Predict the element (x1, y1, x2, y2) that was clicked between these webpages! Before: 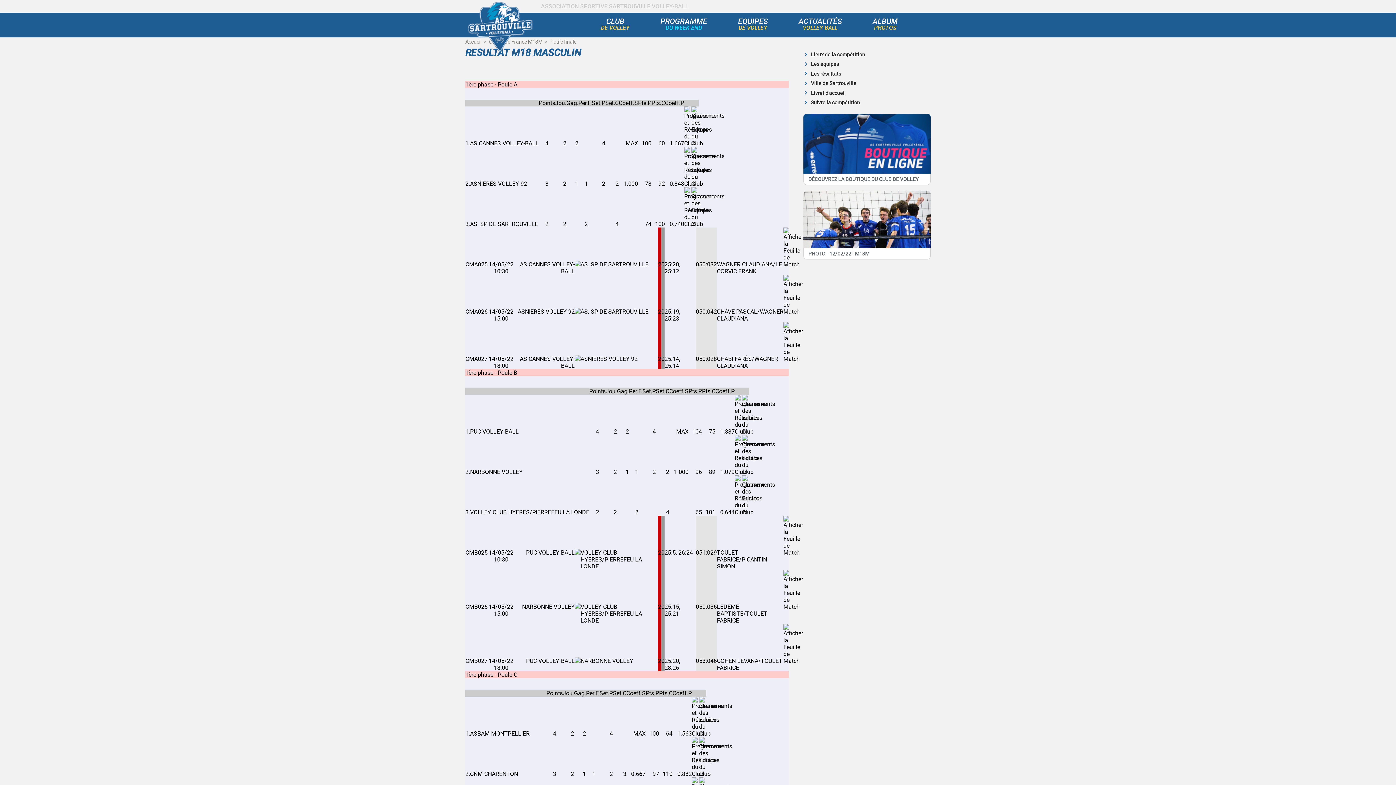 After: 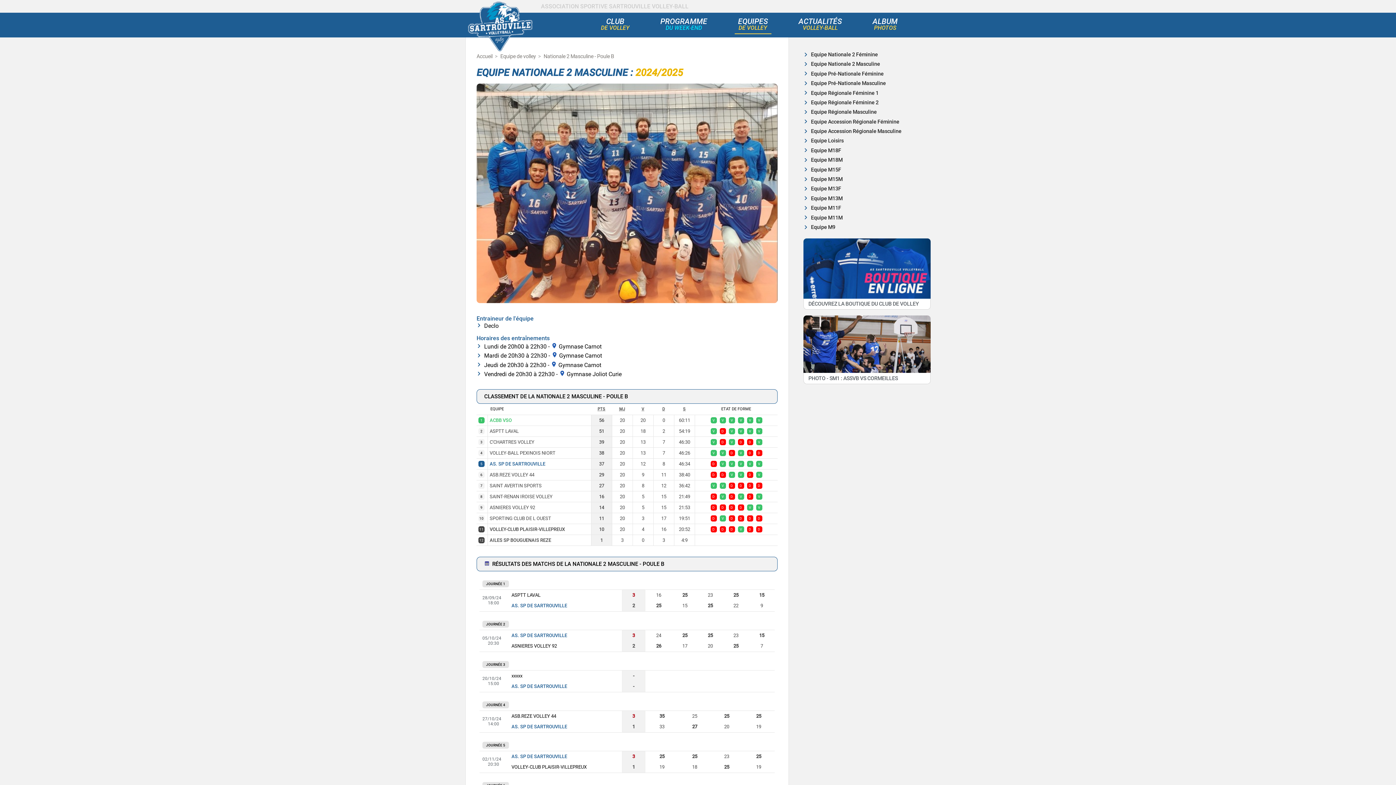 Action: label: EQUIPES

DE VOLLEY bbox: (734, 16, 771, 33)